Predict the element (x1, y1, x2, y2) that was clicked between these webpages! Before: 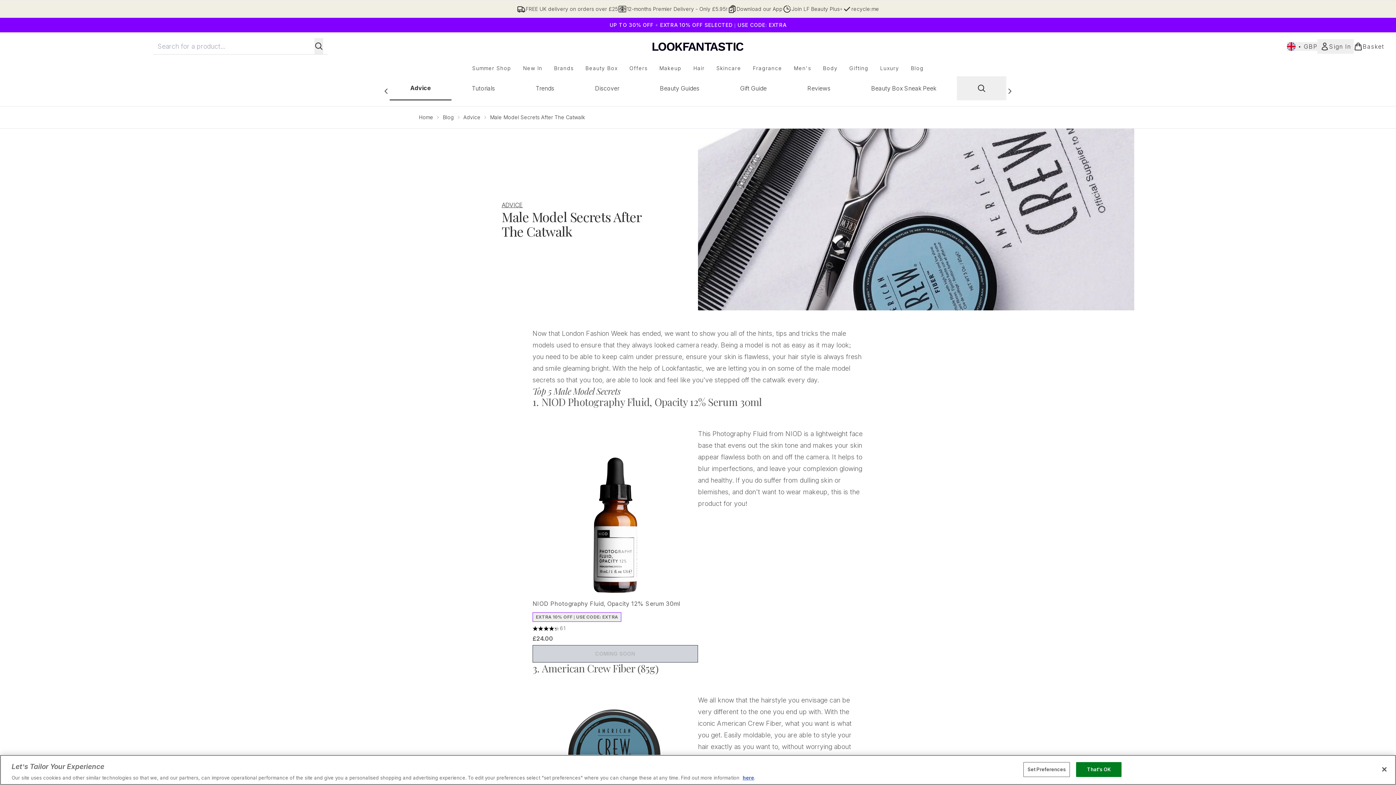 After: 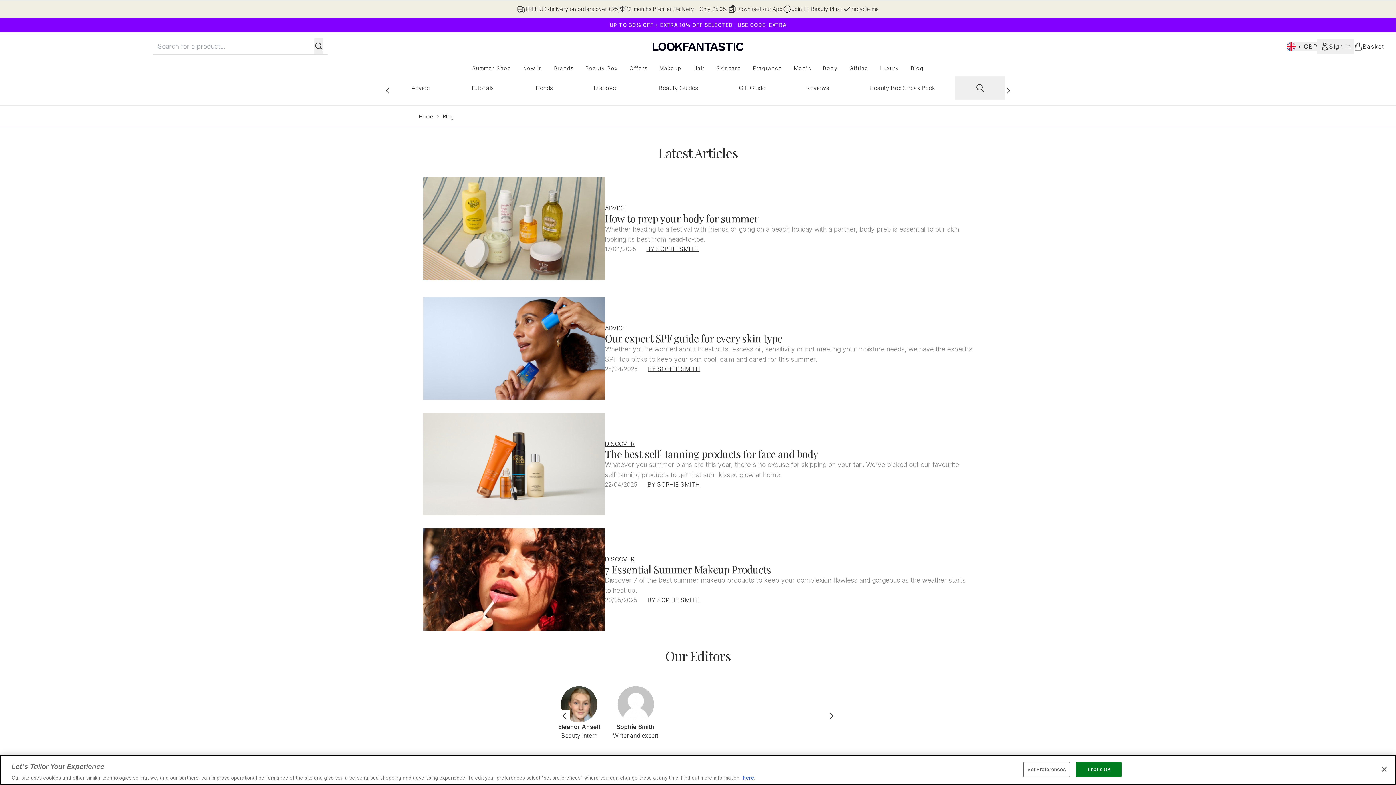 Action: bbox: (442, 113, 454, 121) label: Blog